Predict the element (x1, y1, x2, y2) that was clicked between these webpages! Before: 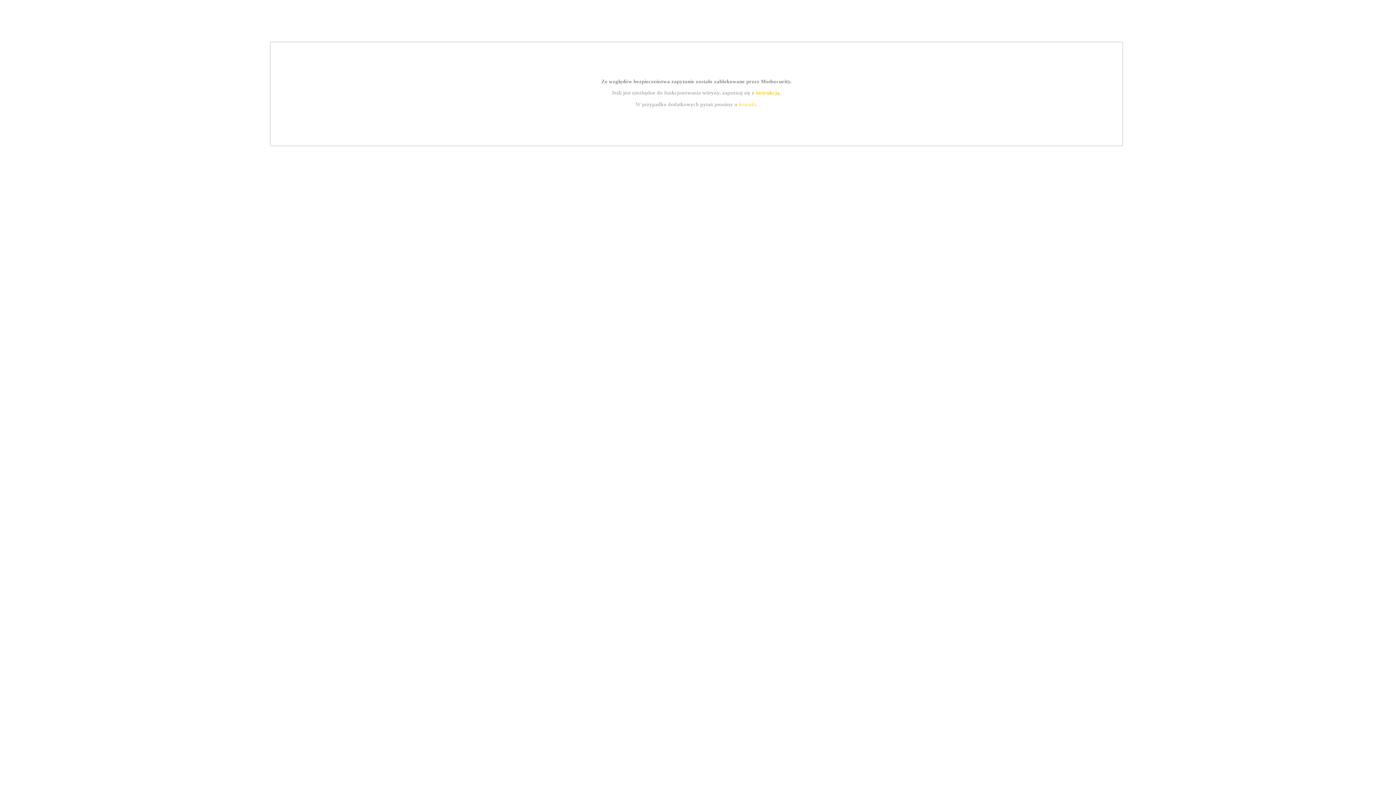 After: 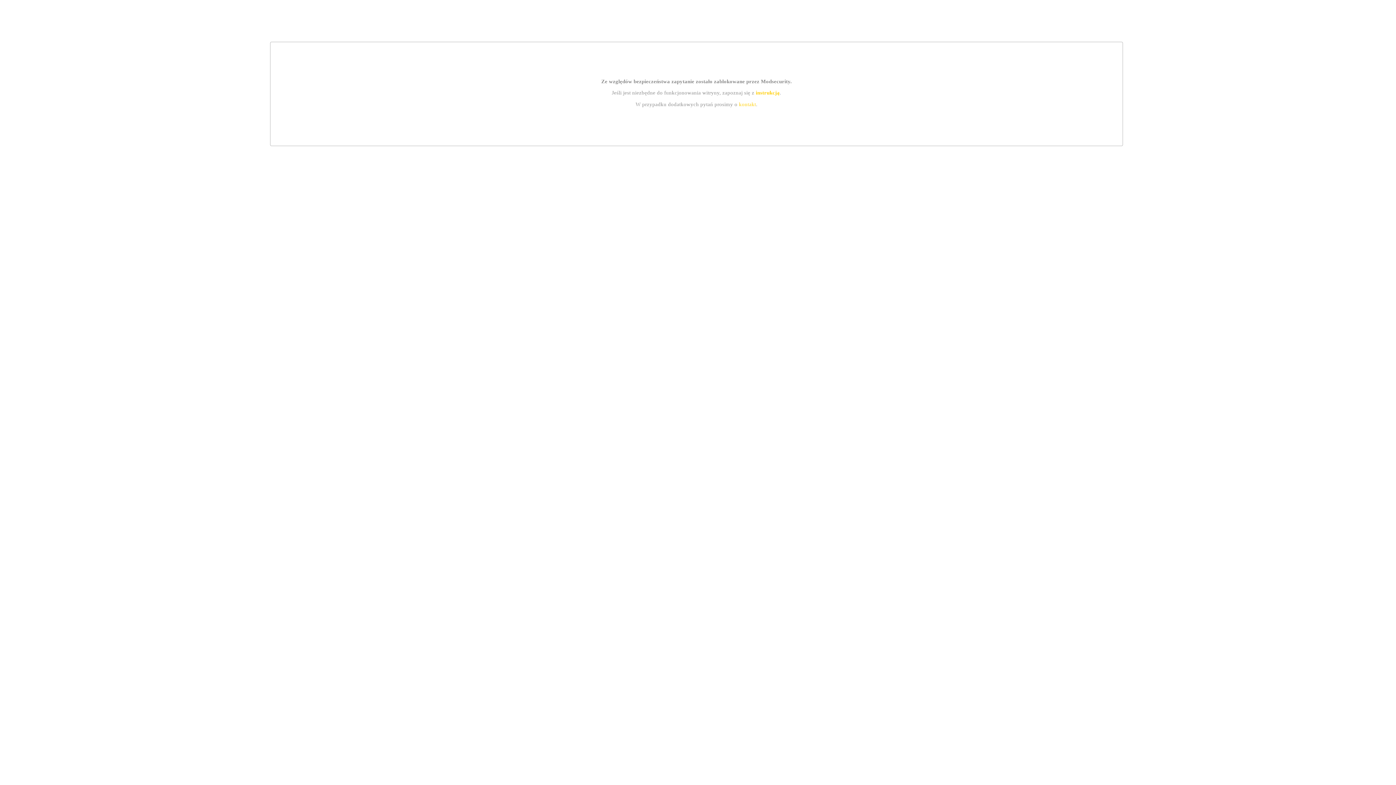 Action: bbox: (755, 89, 779, 95) label: instrukcją